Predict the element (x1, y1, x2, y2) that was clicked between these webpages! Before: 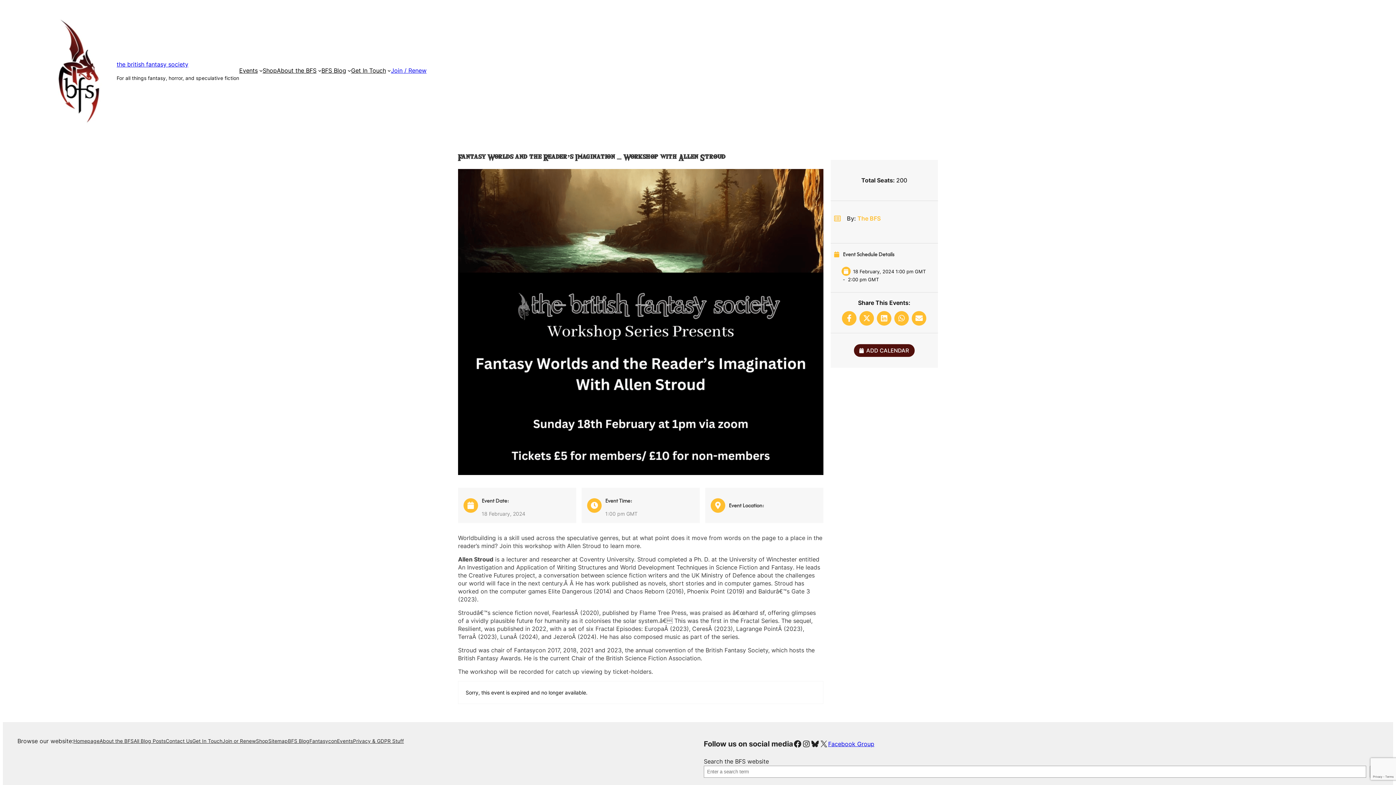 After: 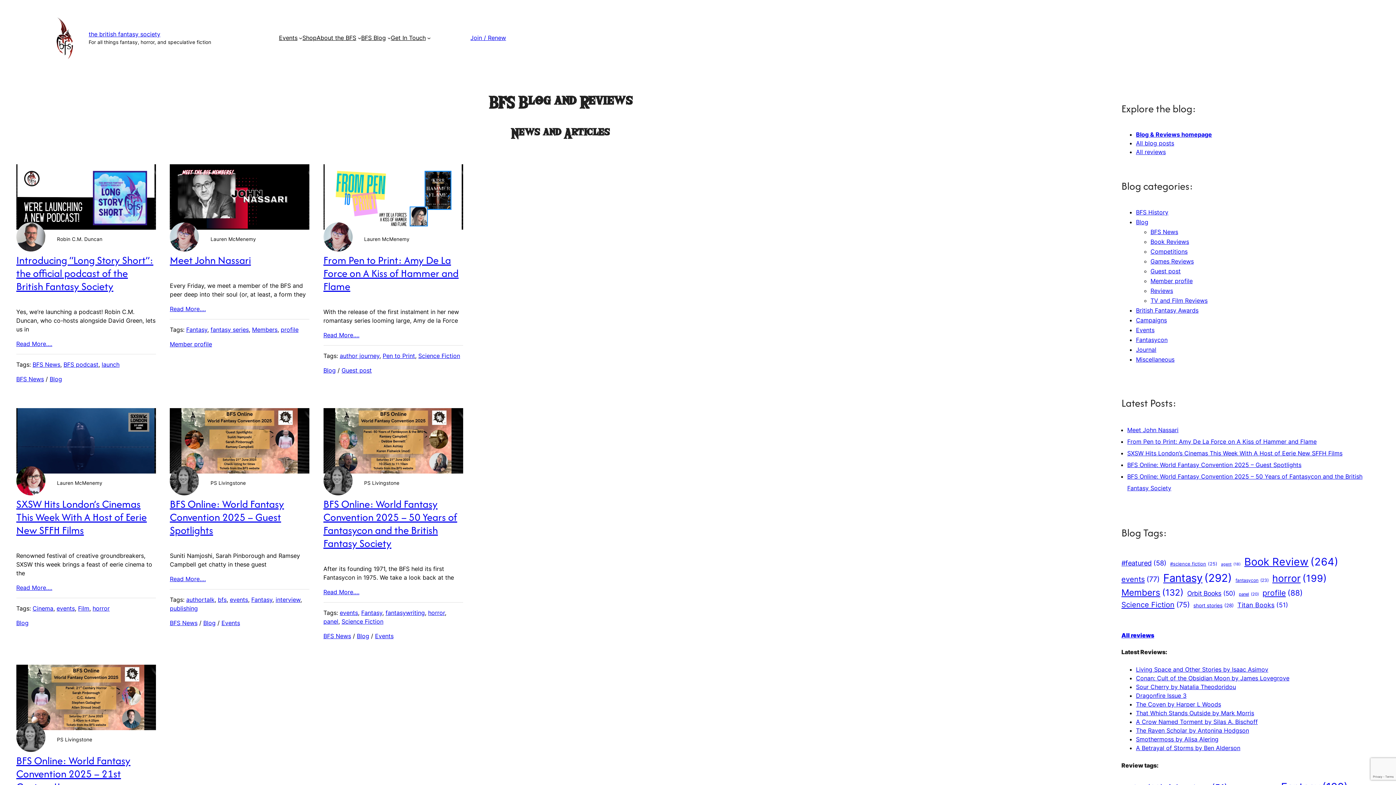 Action: bbox: (288, 739, 309, 743) label: BFS Blog